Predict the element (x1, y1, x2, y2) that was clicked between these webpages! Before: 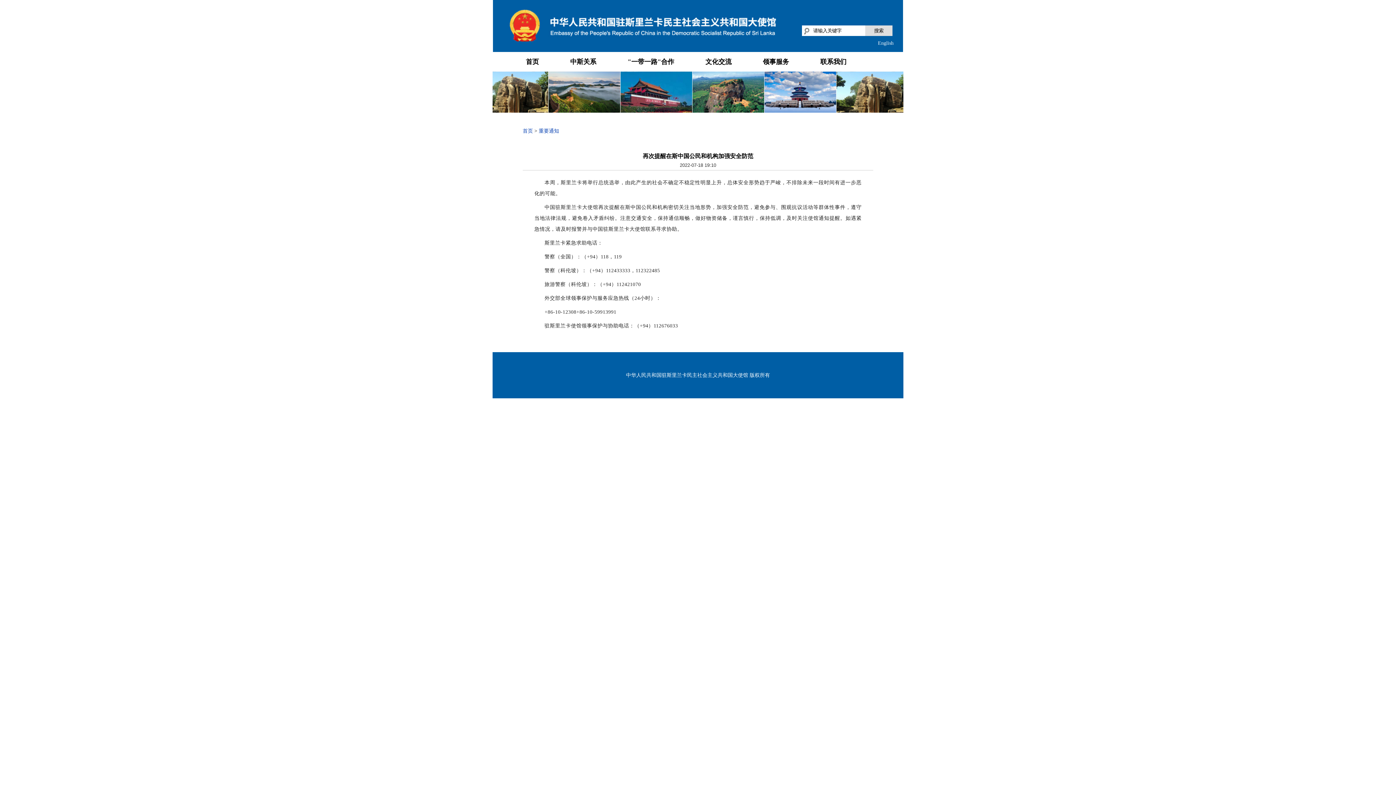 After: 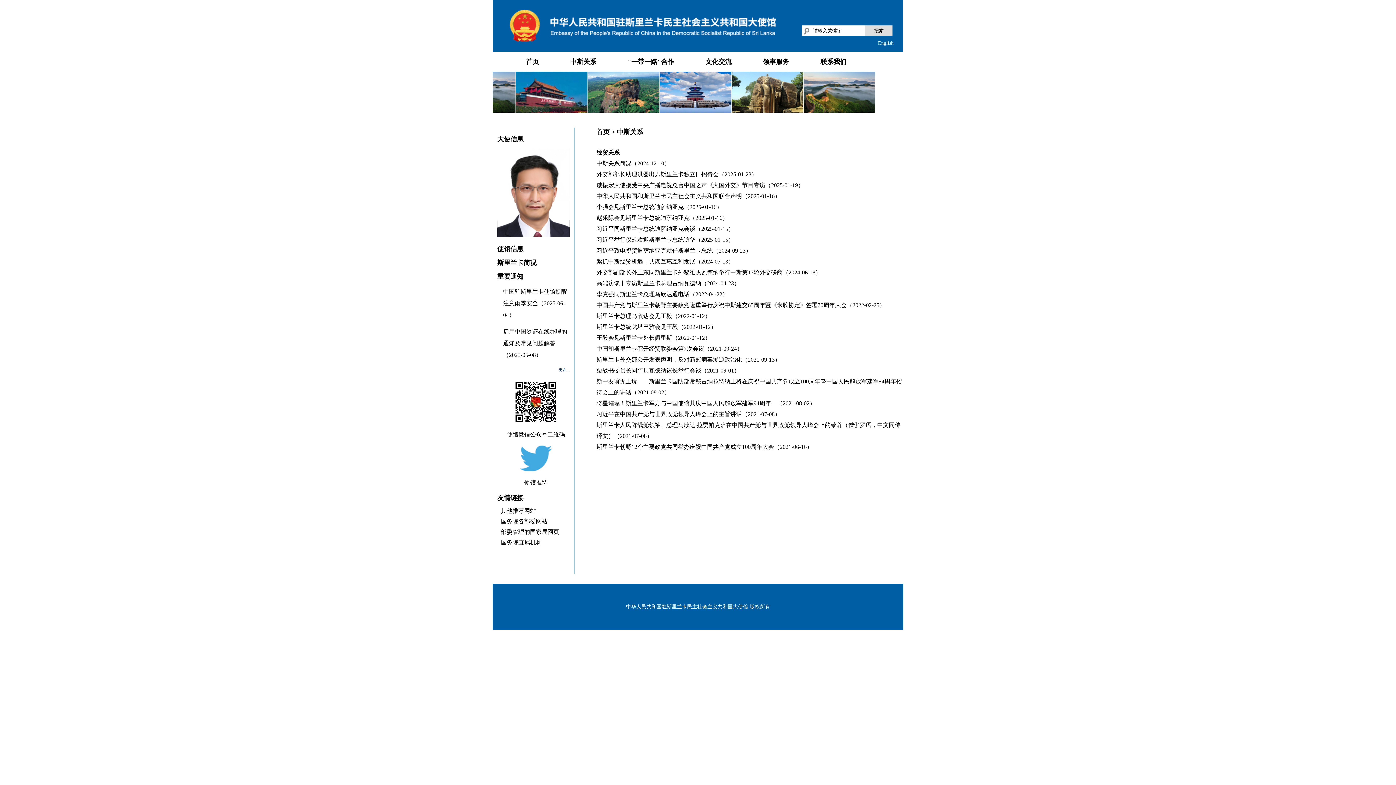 Action: bbox: (570, 58, 596, 65) label: 中斯关系